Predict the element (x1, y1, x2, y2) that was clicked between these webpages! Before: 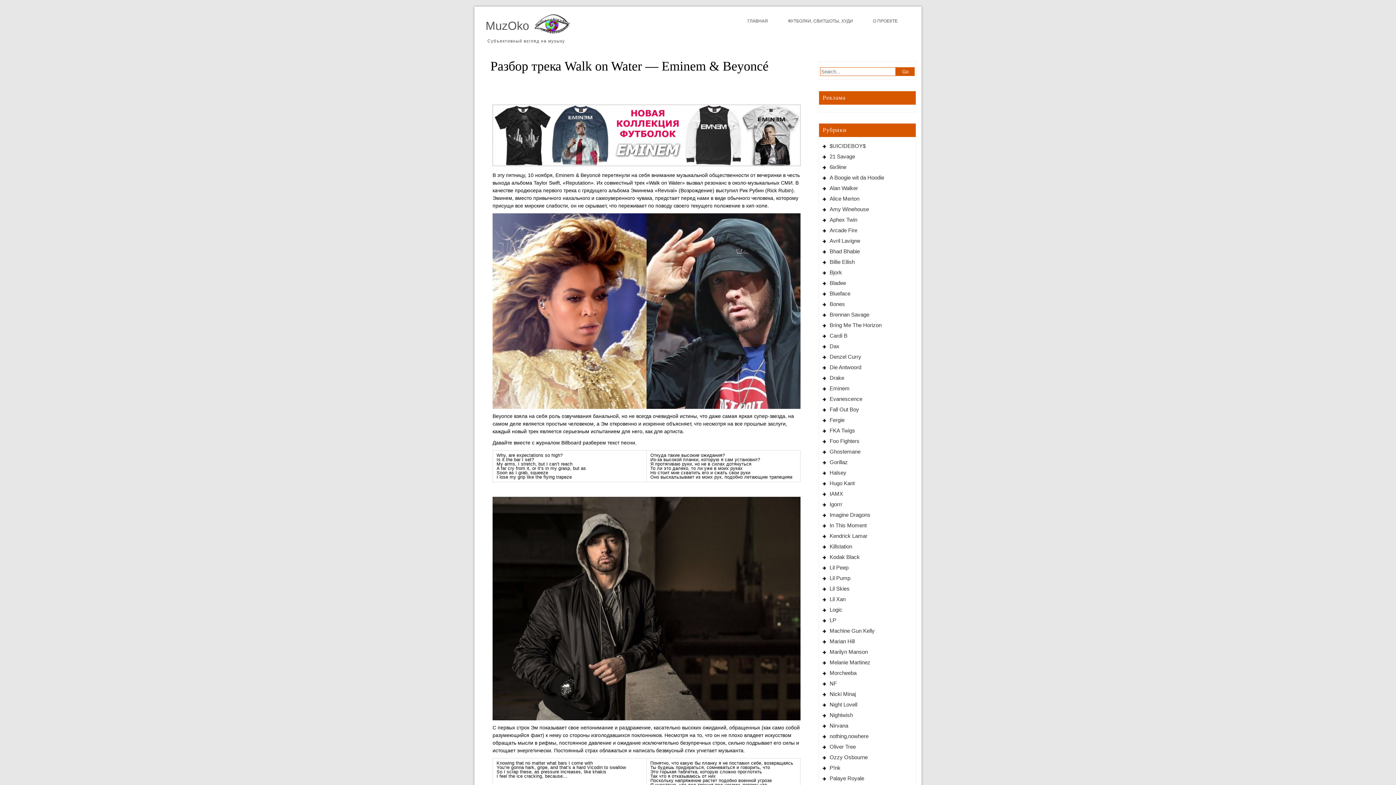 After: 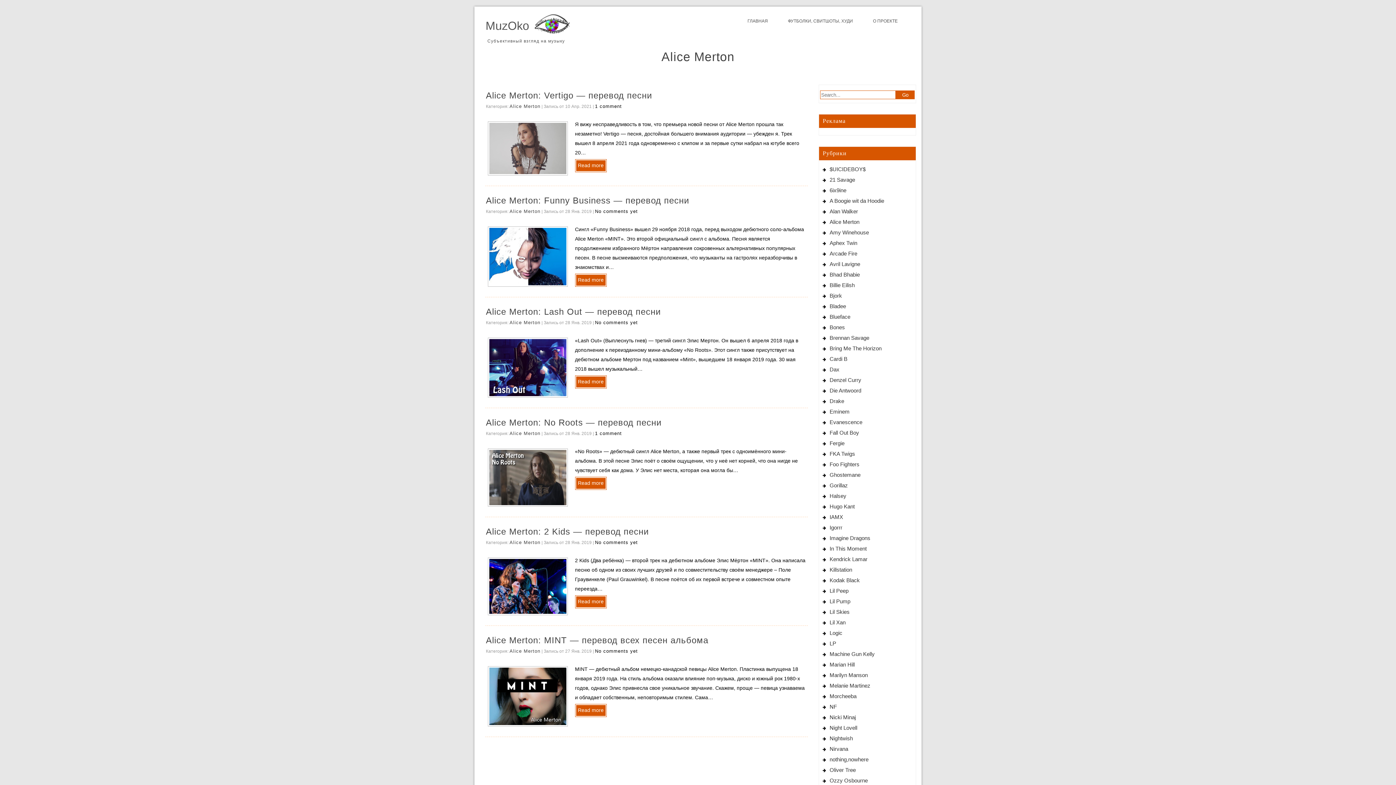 Action: bbox: (829, 195, 859, 201) label: Alice Merton